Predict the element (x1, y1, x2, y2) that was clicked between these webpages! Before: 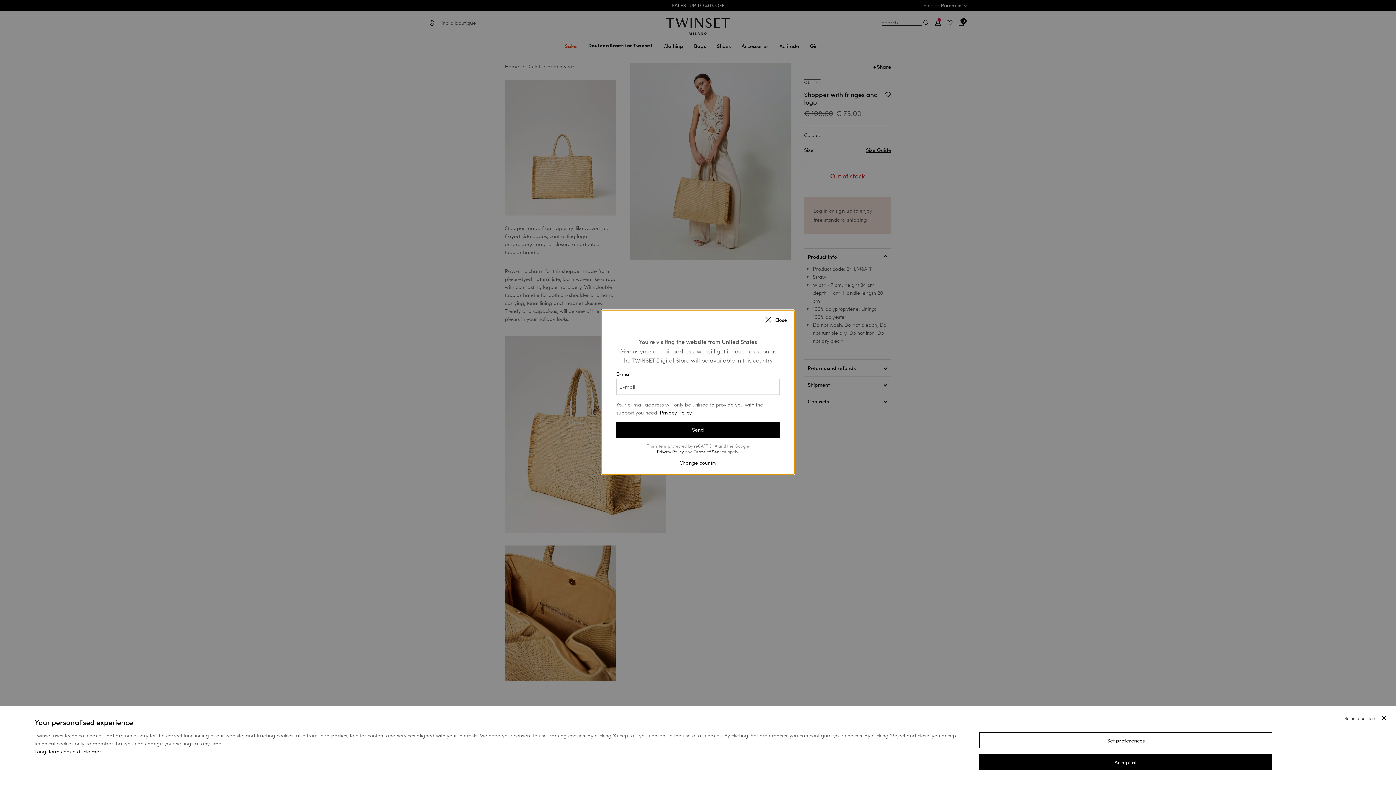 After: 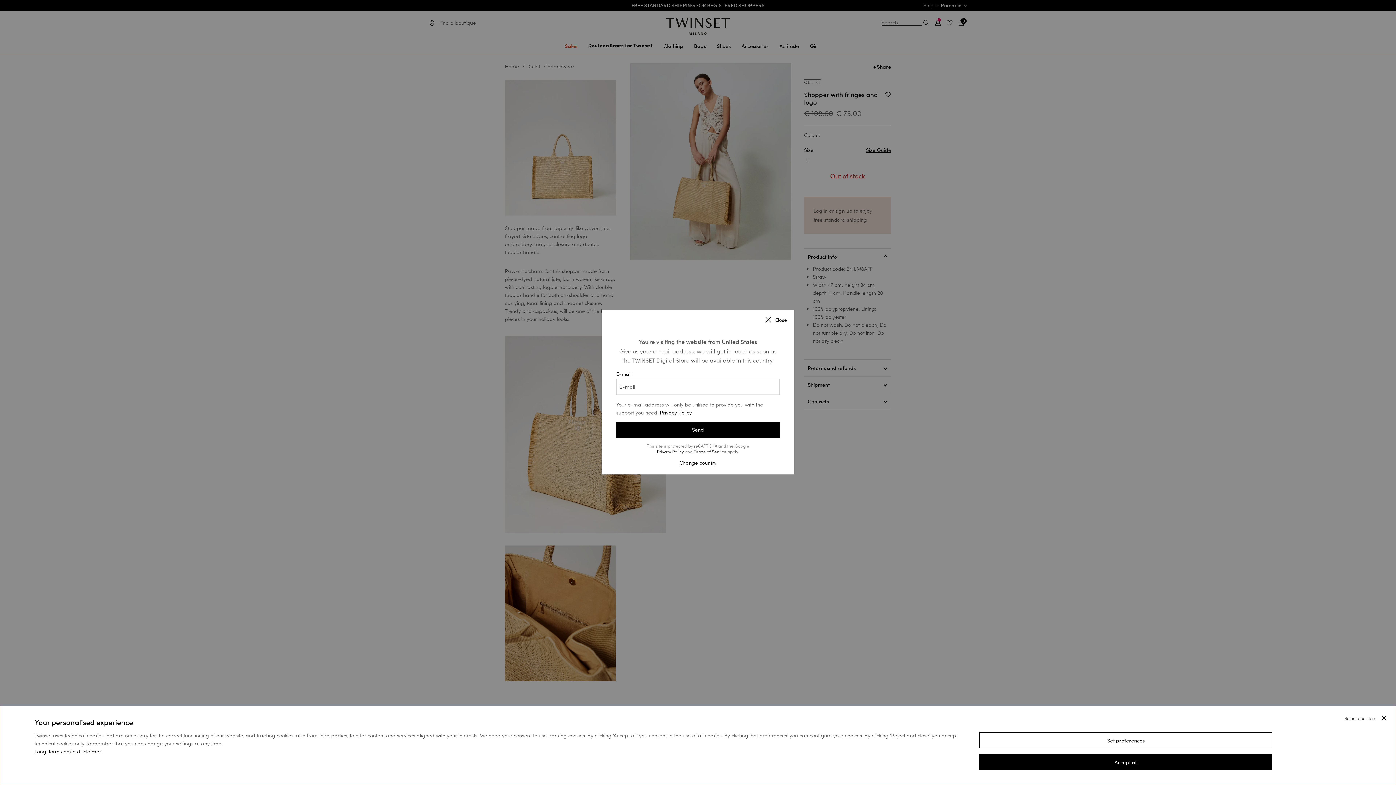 Action: bbox: (657, 448, 684, 454) label: Privacy Policy